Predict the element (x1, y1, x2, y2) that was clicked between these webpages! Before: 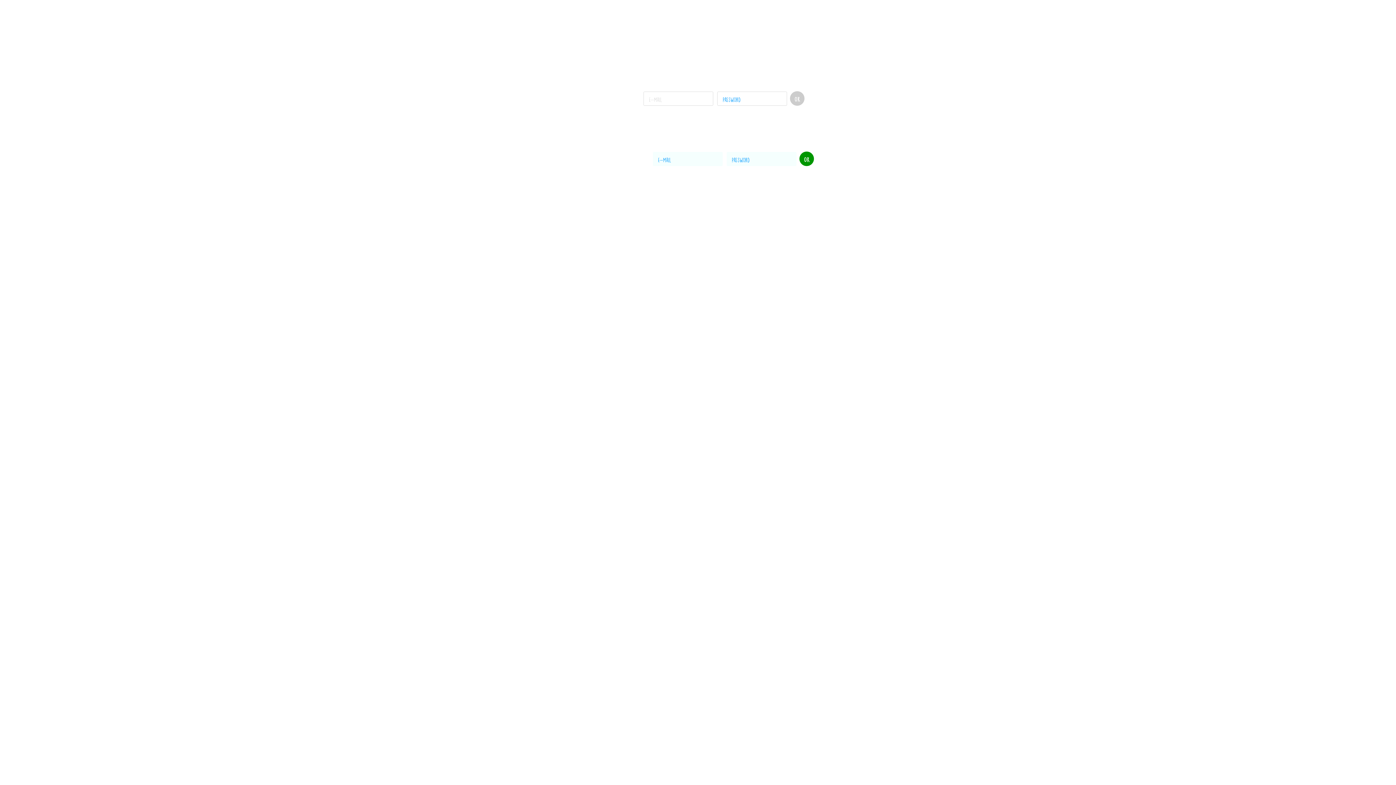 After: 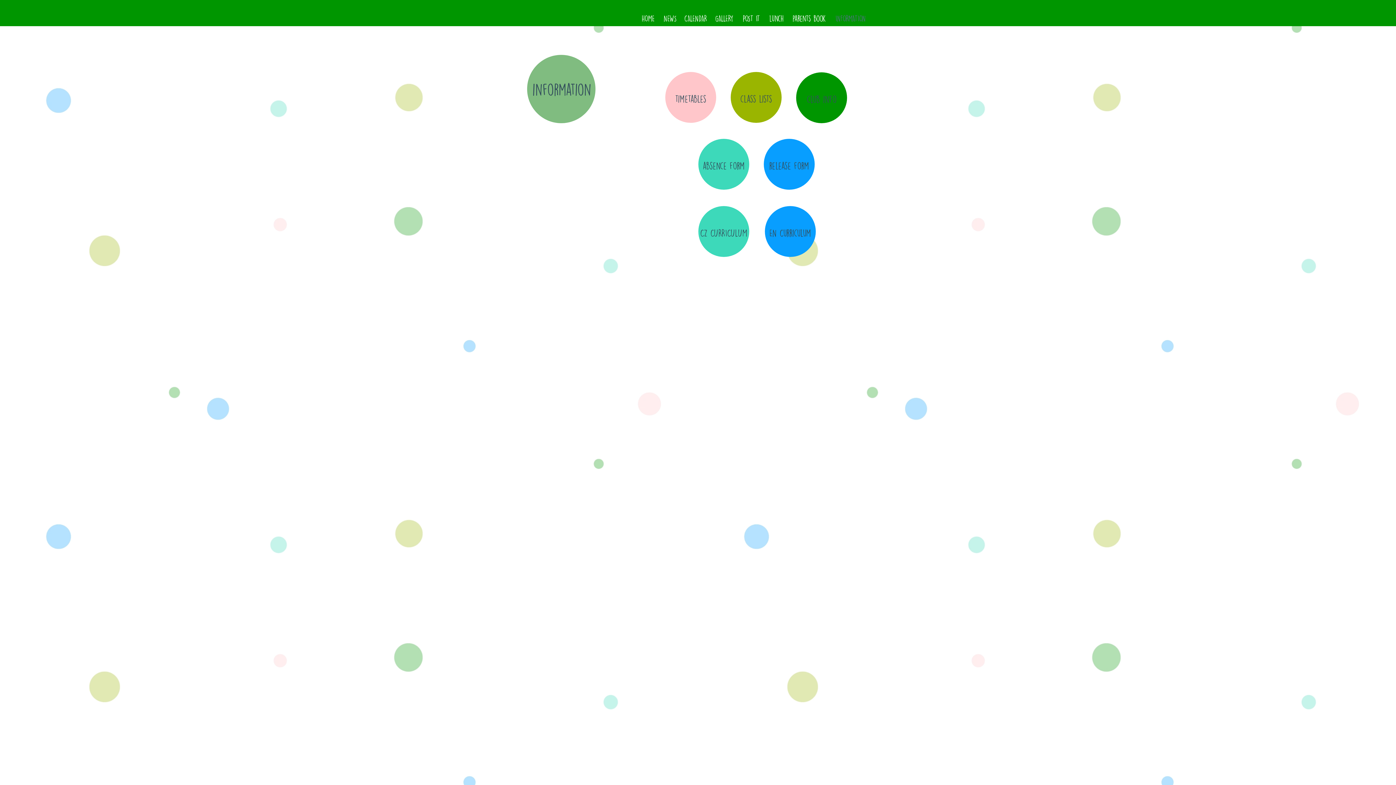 Action: label: INFORMATION bbox: (834, 8, 866, 26)